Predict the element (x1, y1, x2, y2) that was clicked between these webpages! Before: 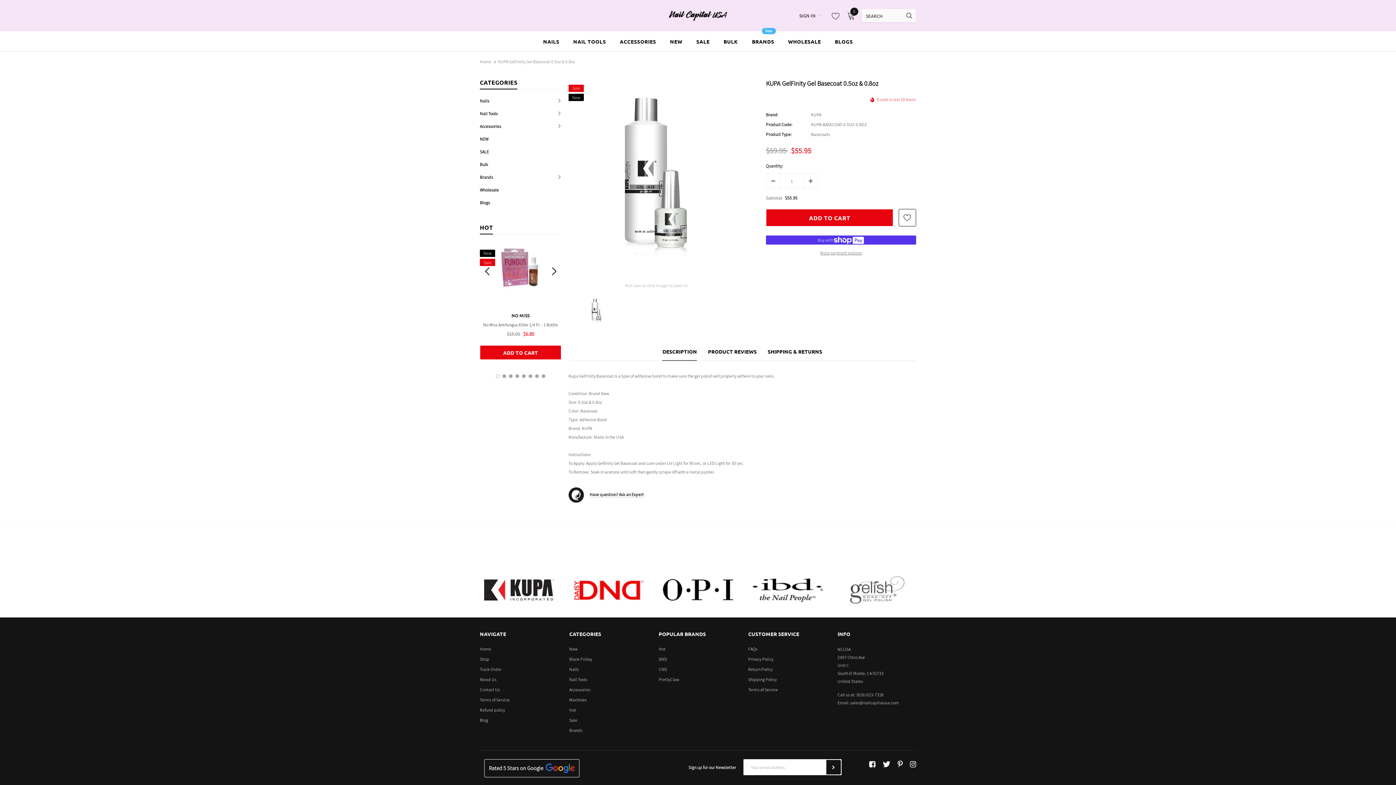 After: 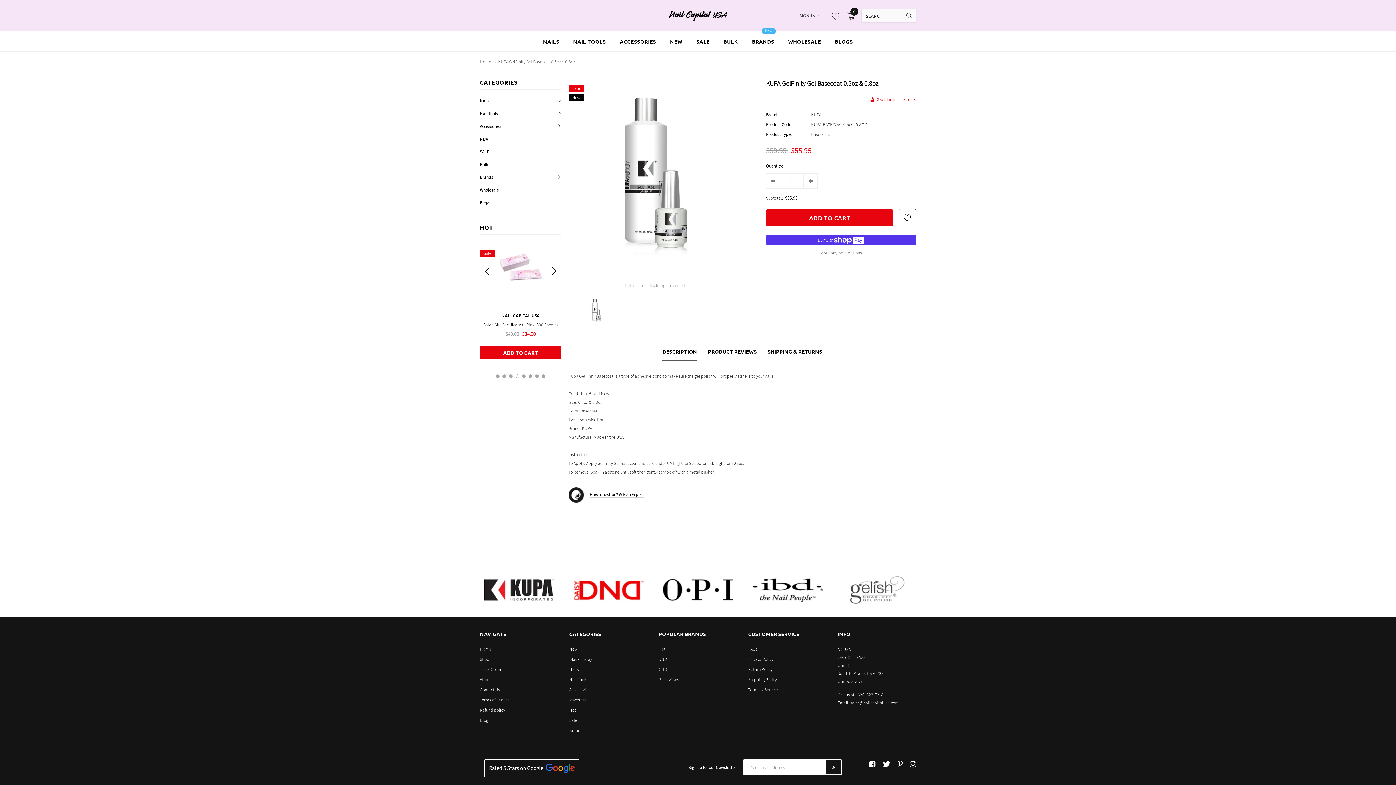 Action: bbox: (515, 374, 519, 378) label: 4